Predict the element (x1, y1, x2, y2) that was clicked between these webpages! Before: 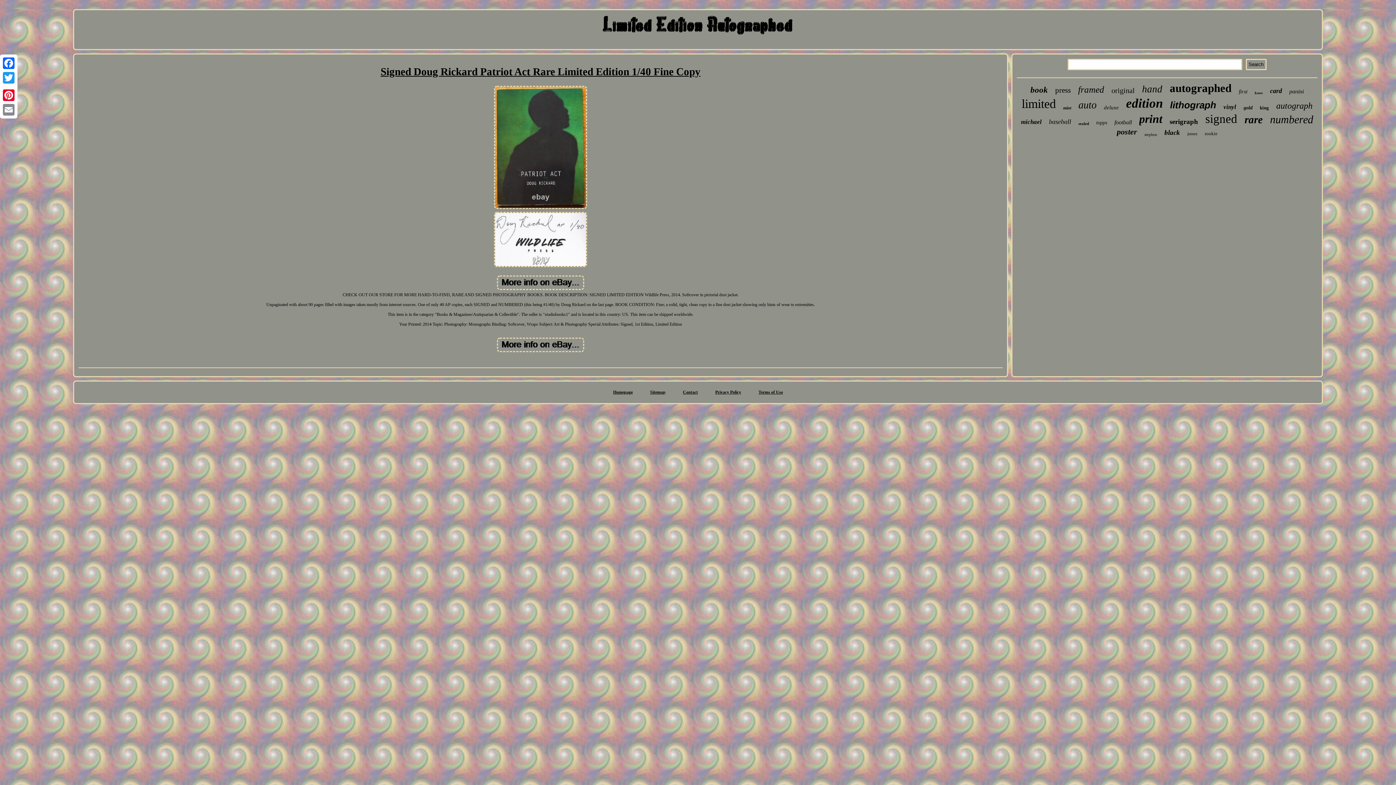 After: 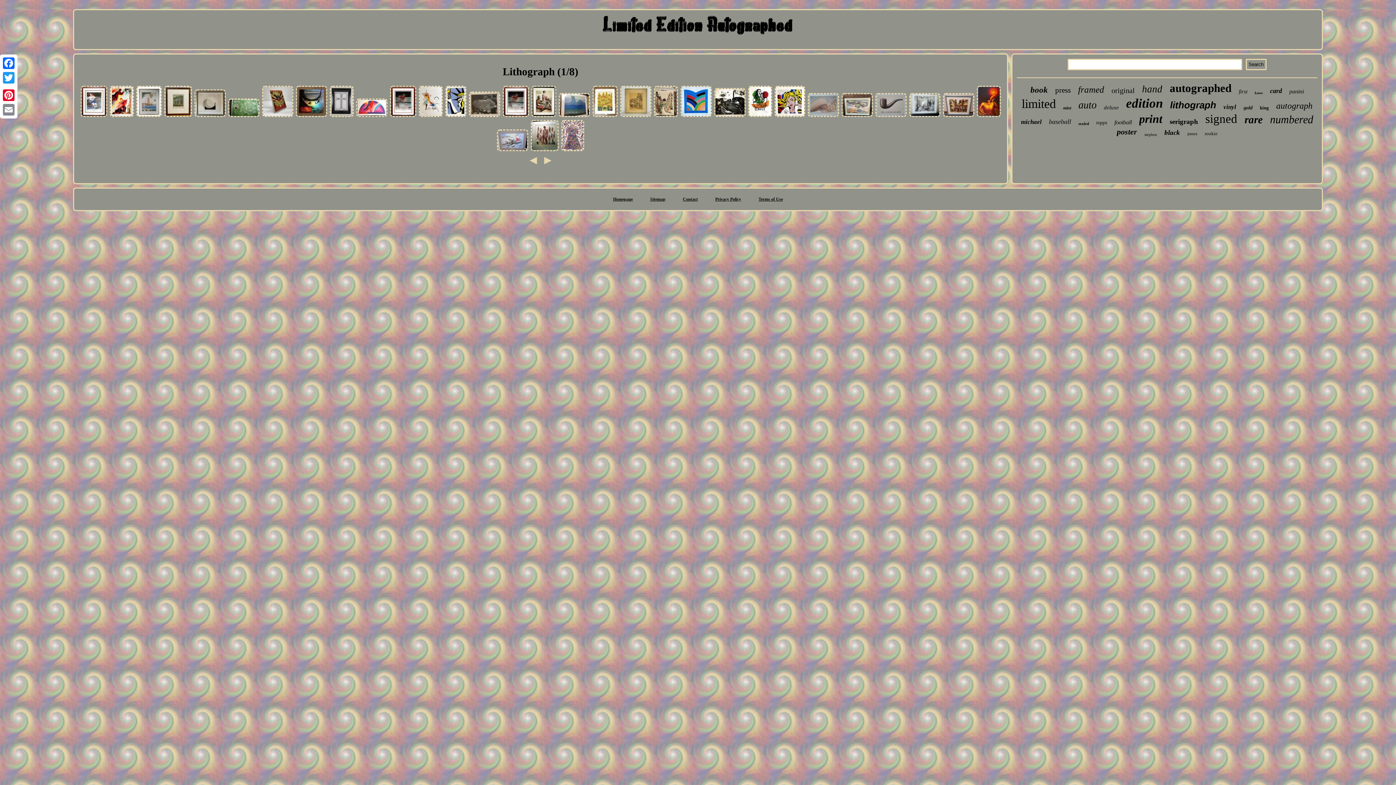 Action: bbox: (1170, 99, 1216, 110) label: lithograph